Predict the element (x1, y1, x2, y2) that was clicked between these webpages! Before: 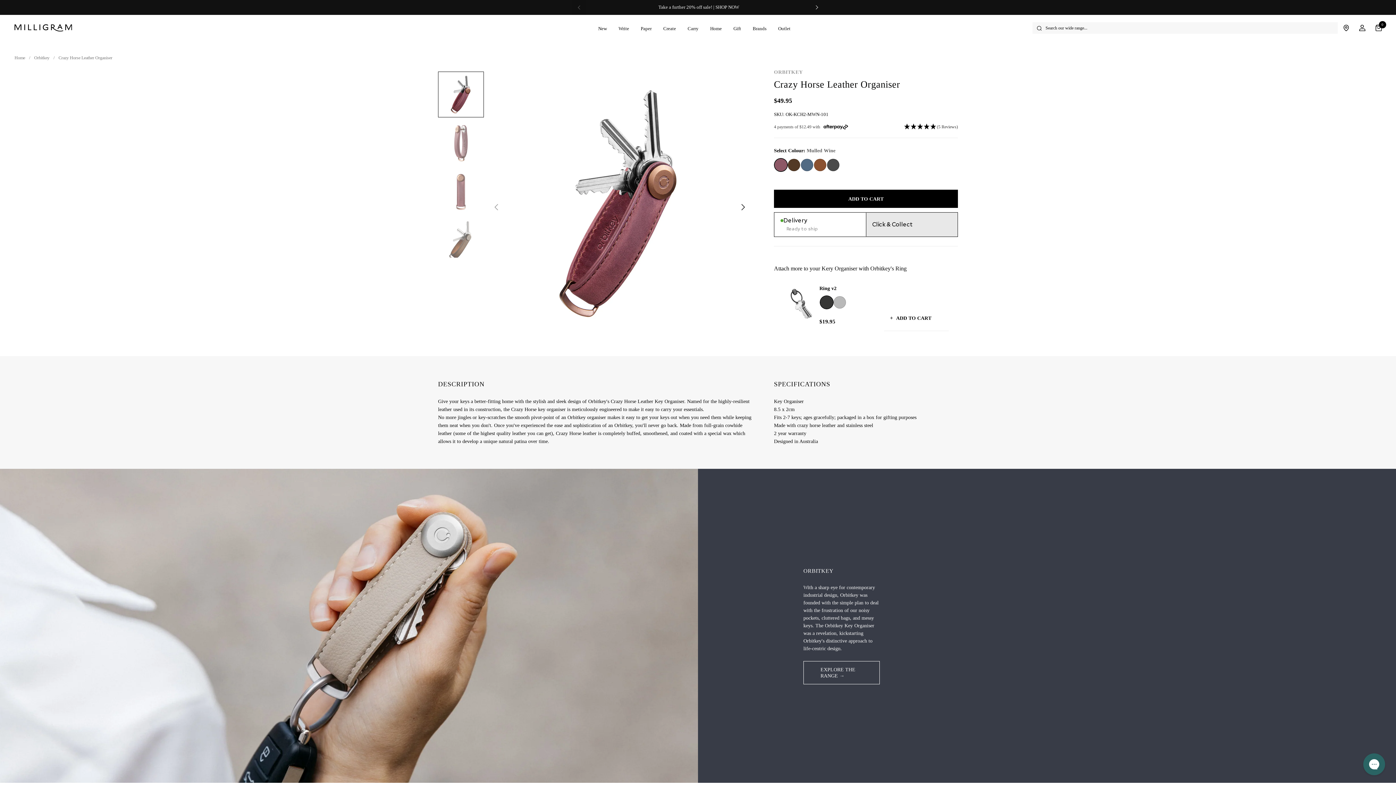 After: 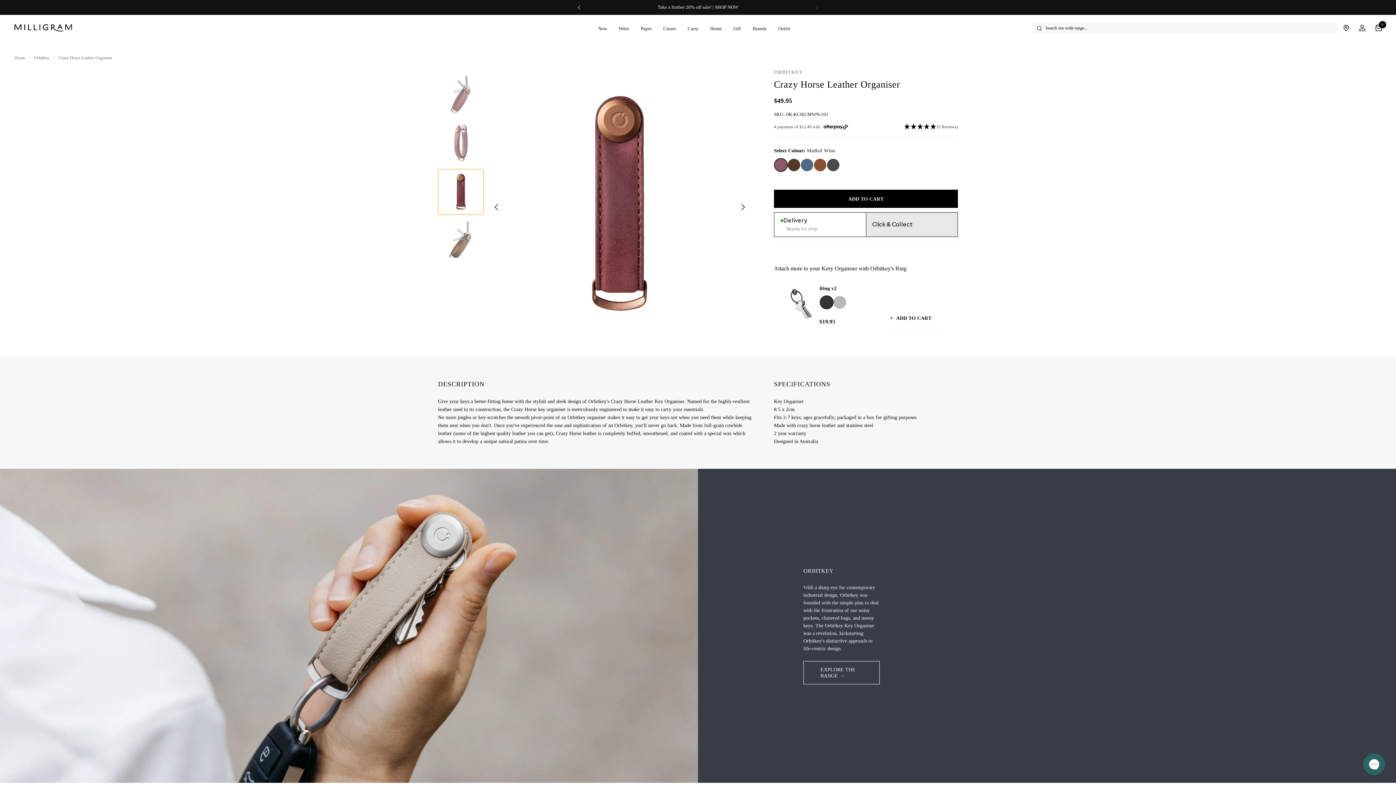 Action: bbox: (438, 169, 484, 214)